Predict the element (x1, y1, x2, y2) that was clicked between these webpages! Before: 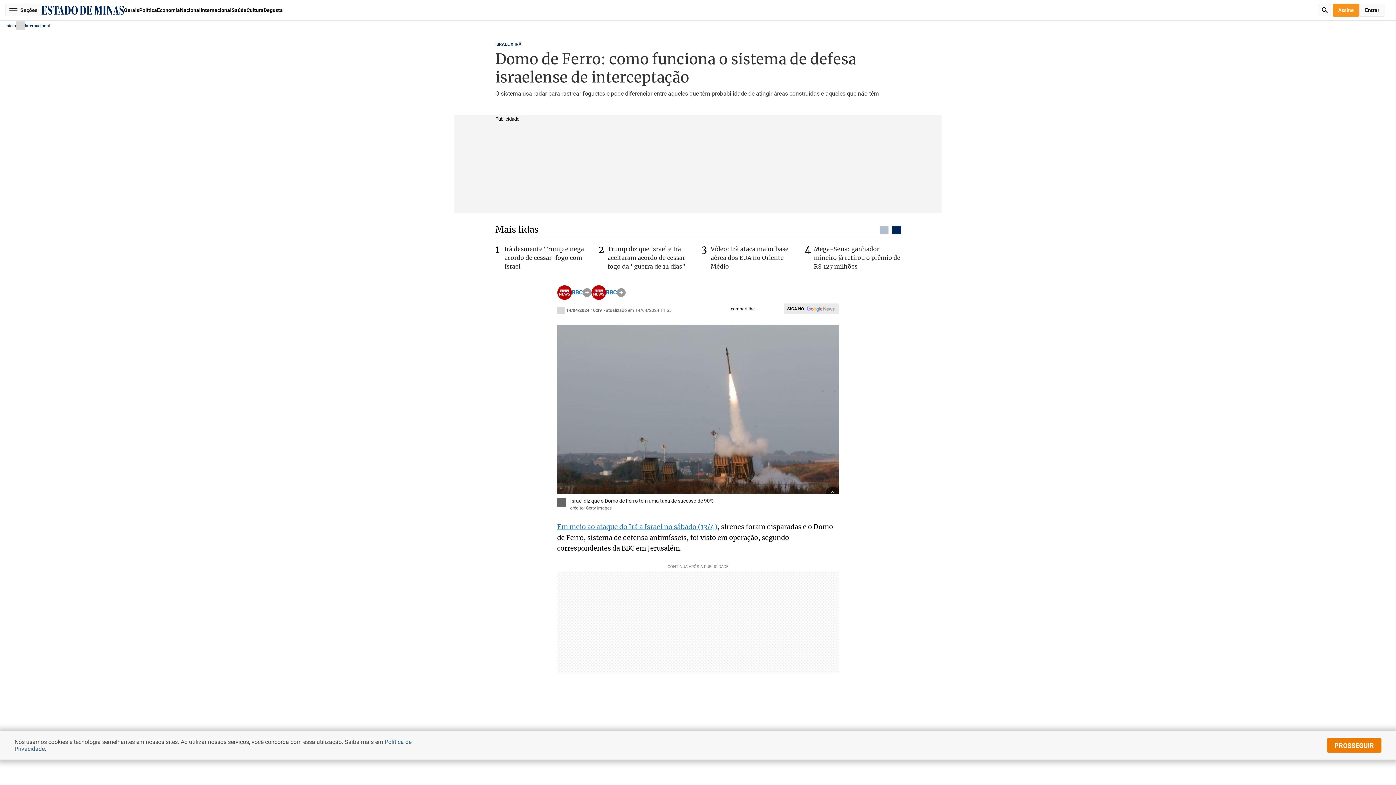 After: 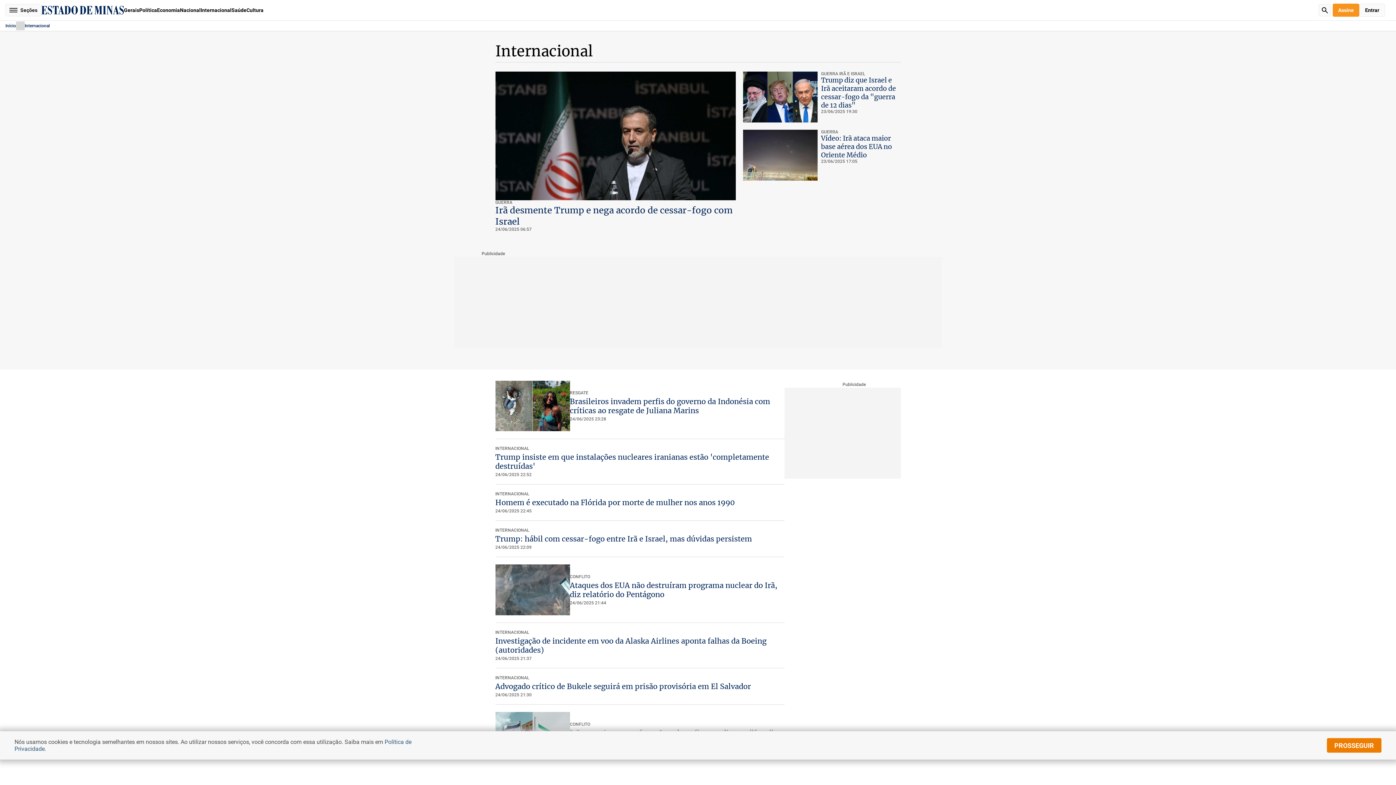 Action: bbox: (24, 23, 49, 28) label: Internacional